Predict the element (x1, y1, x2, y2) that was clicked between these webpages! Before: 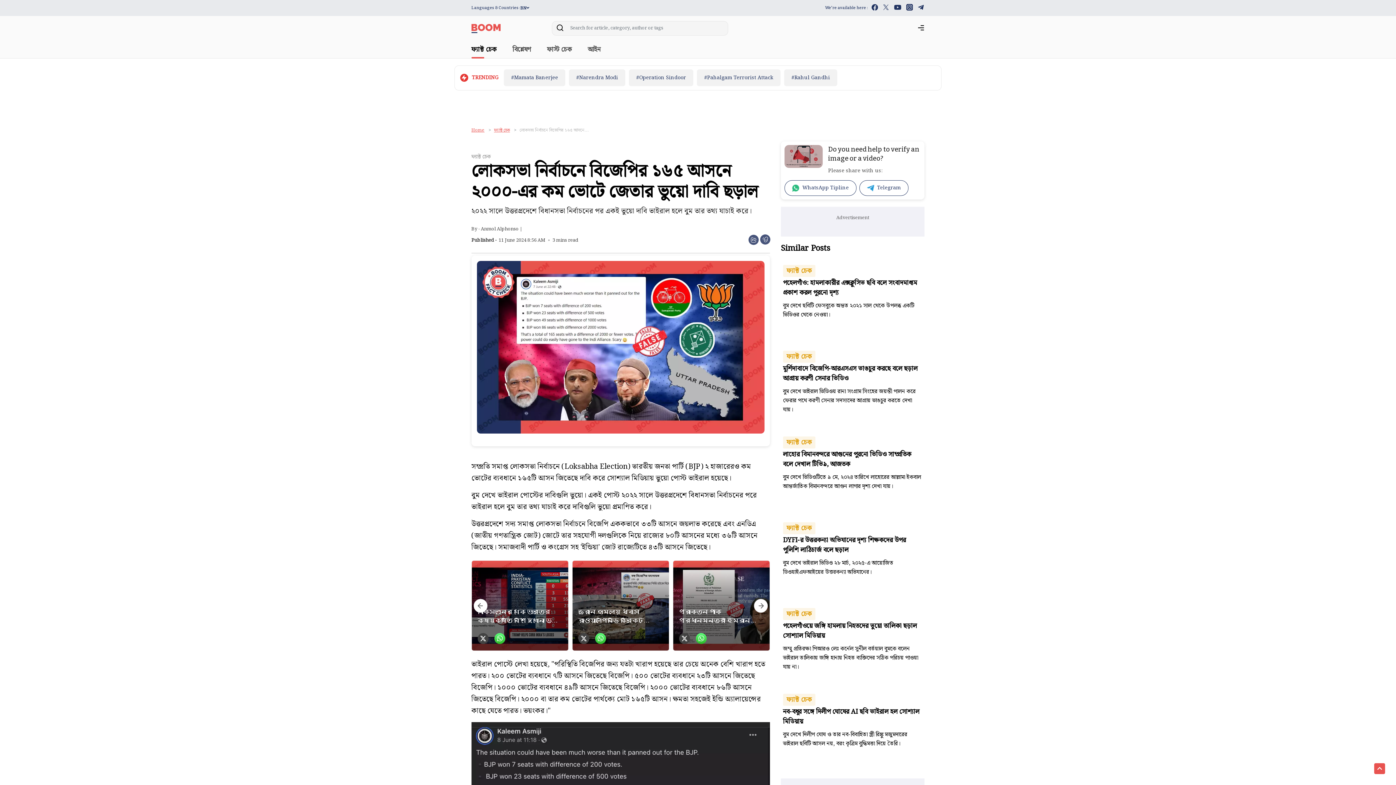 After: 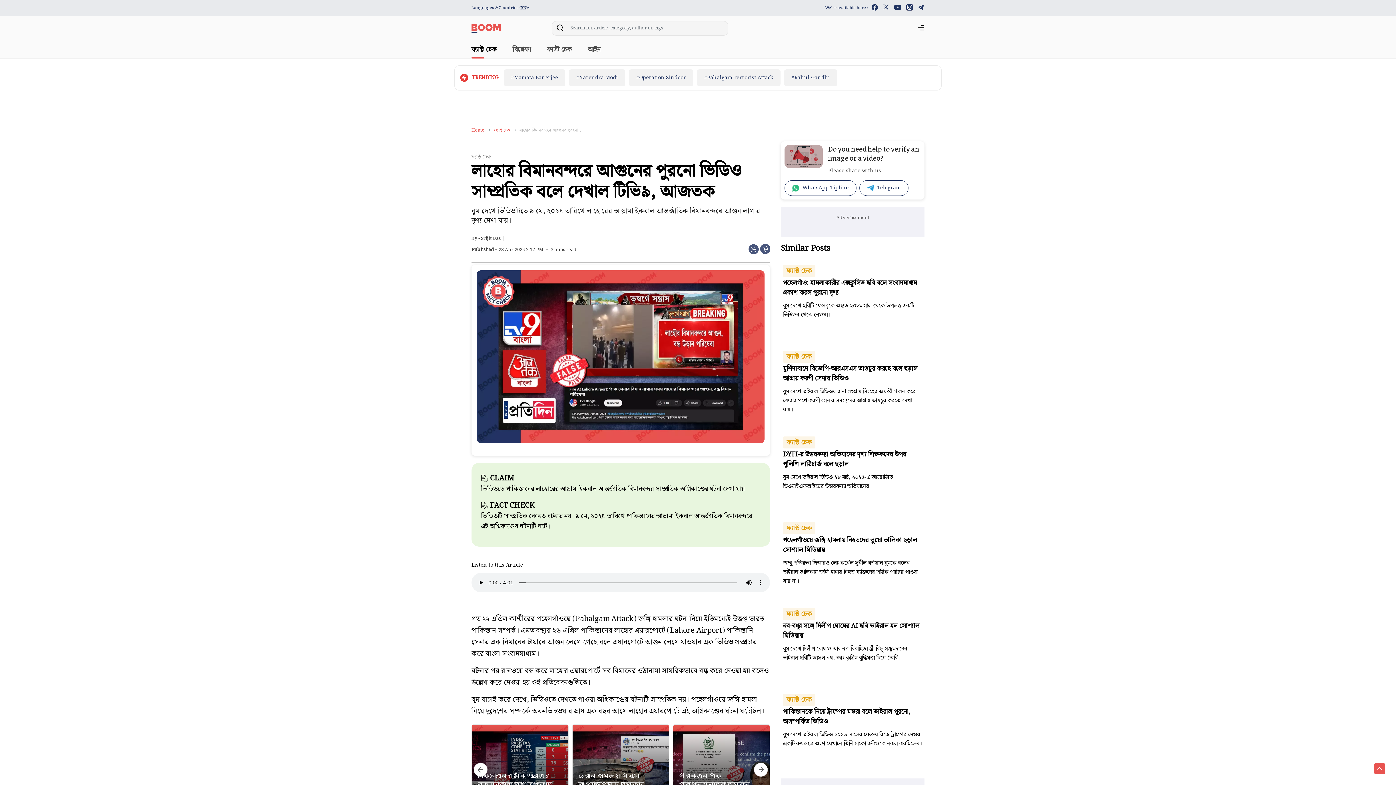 Action: label: লাহোর বিমানবন্দরে আগুনের পুরনো ভিডিও সাম্প্রতিক বলে দেখাল টিভি৯, আজতক bbox: (783, 449, 911, 469)